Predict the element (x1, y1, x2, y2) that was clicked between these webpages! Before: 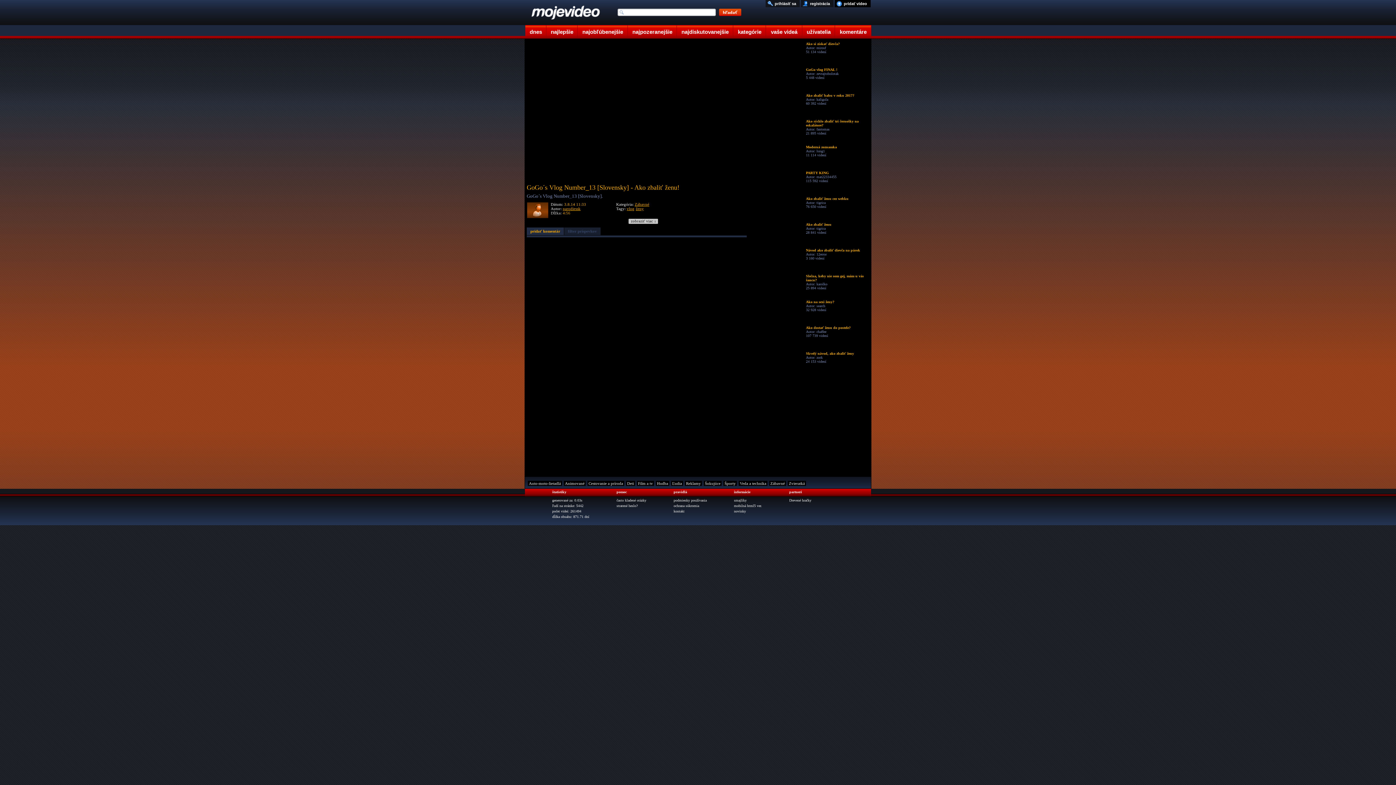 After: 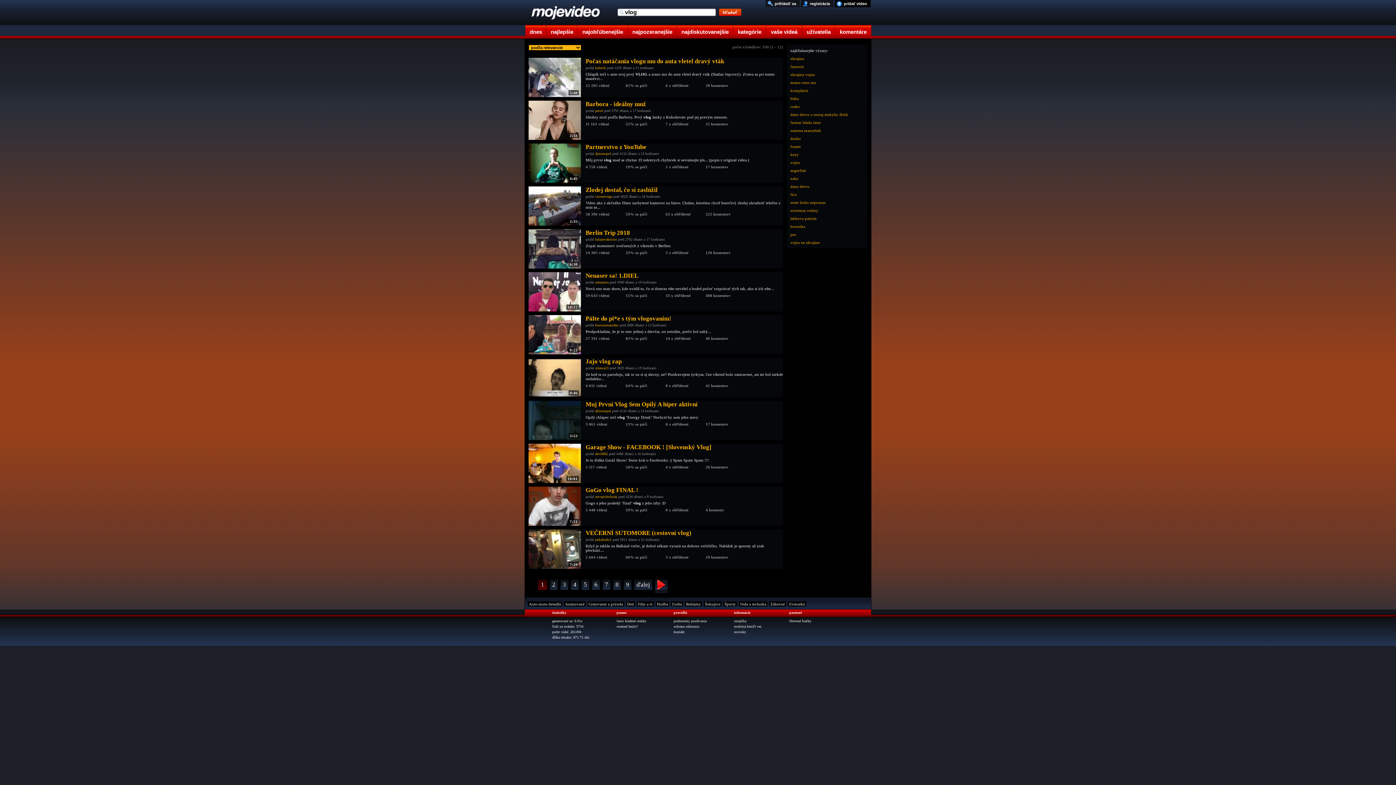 Action: bbox: (626, 206, 634, 210) label: vlog